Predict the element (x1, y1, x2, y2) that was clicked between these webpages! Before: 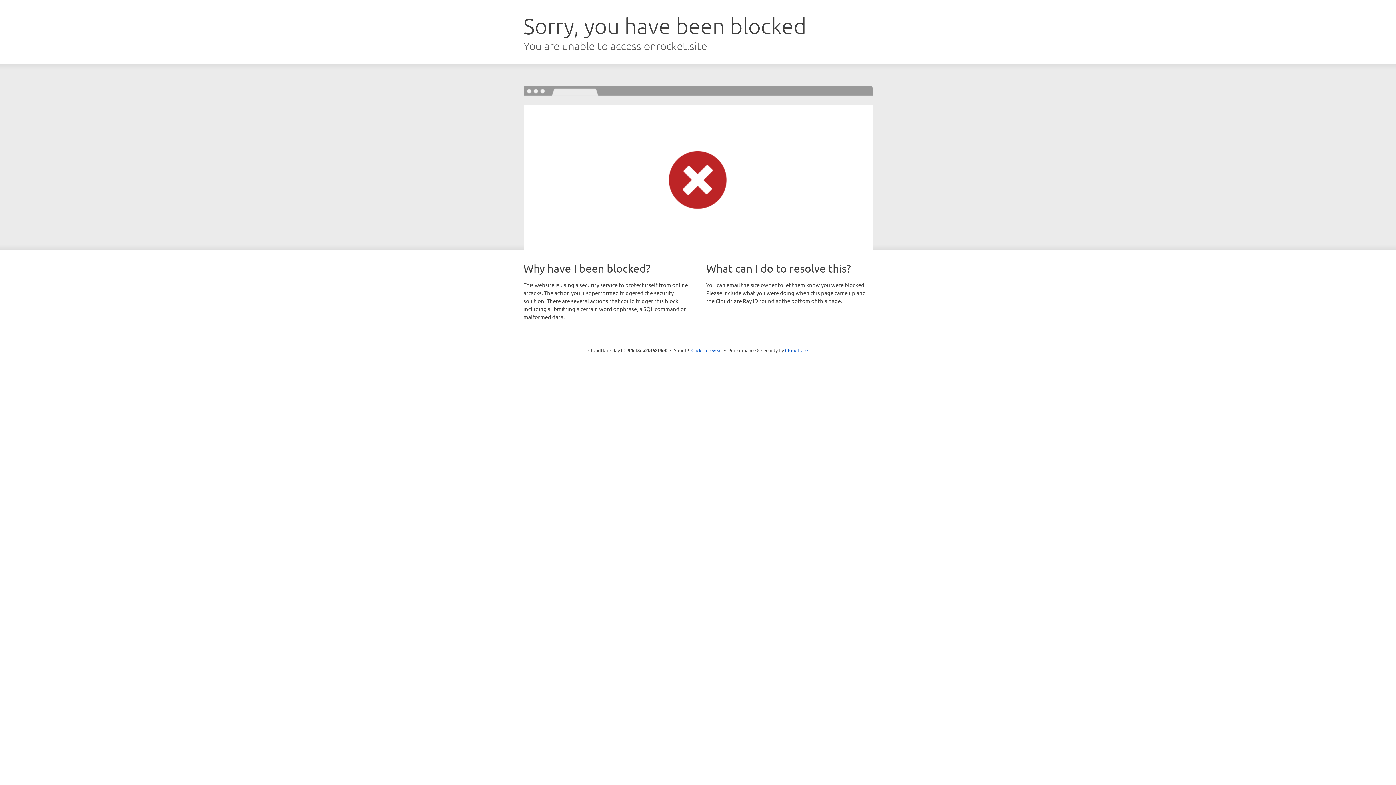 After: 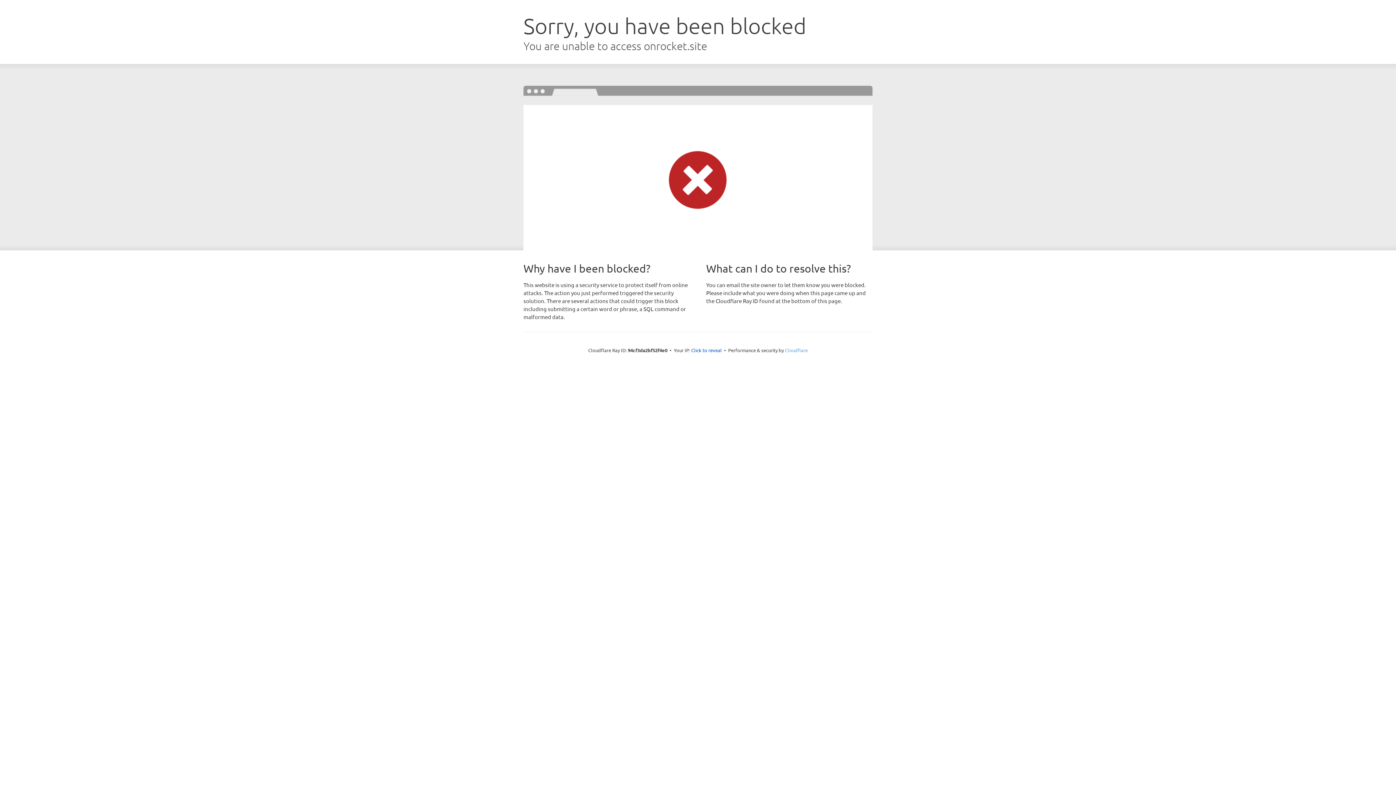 Action: bbox: (785, 347, 808, 353) label: Cloudflare